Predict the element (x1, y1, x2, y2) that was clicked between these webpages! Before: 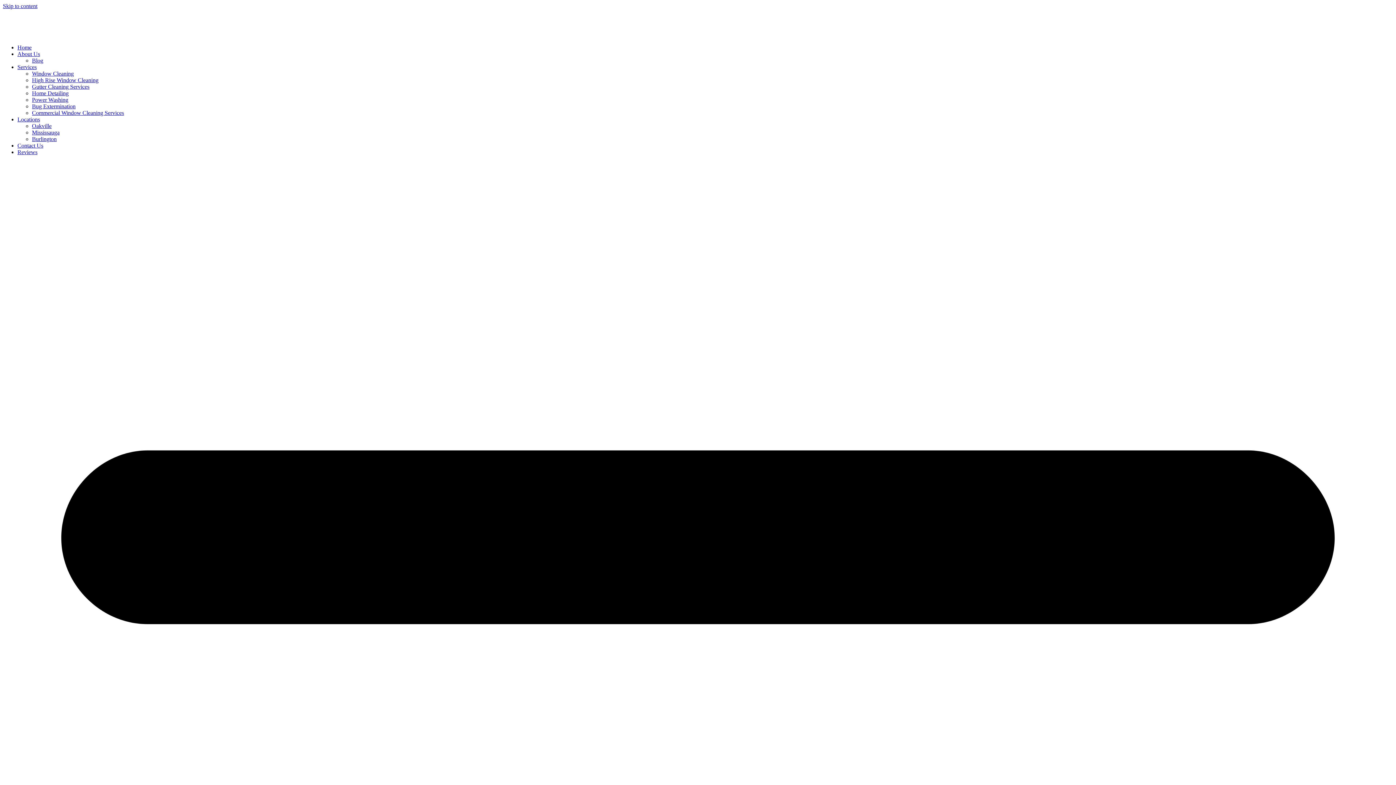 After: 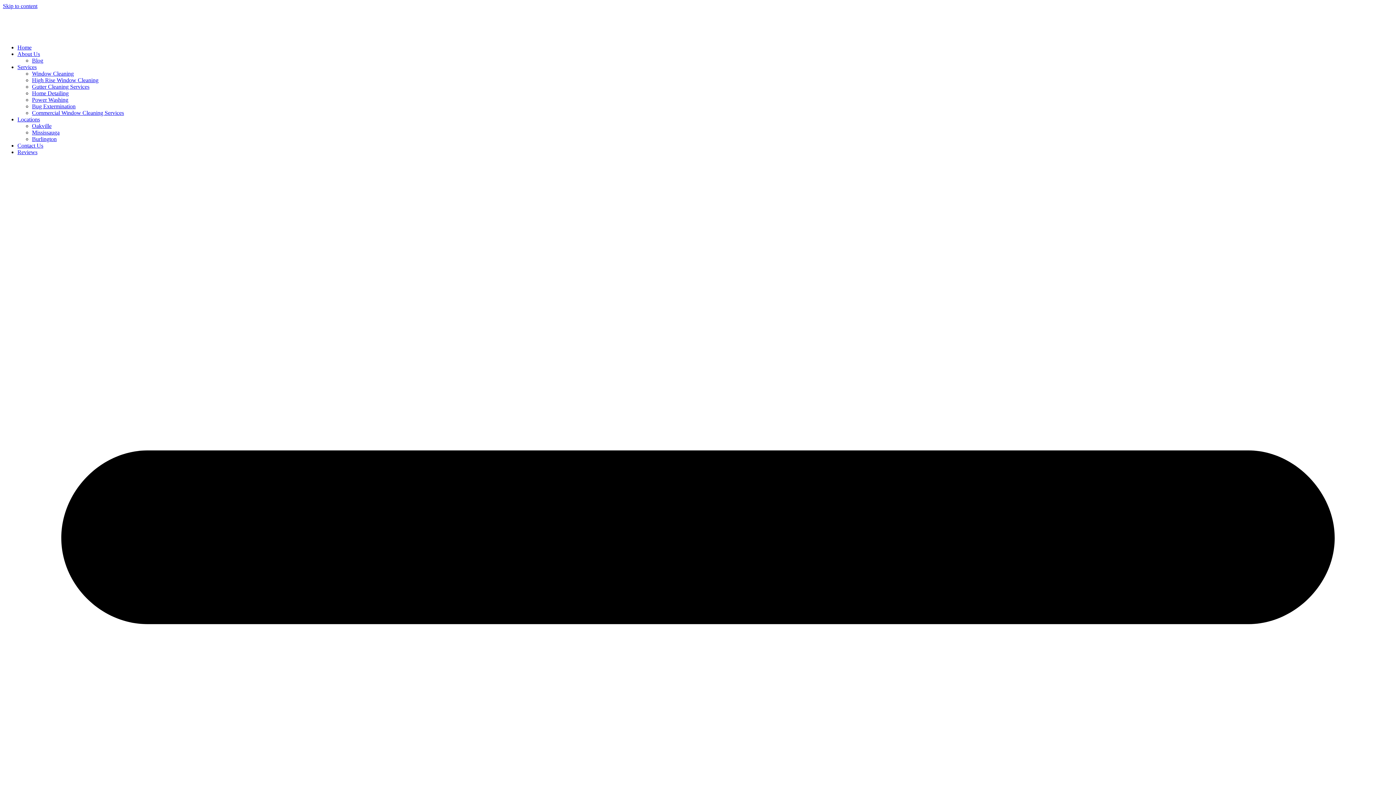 Action: label: Contact Us bbox: (17, 142, 43, 148)